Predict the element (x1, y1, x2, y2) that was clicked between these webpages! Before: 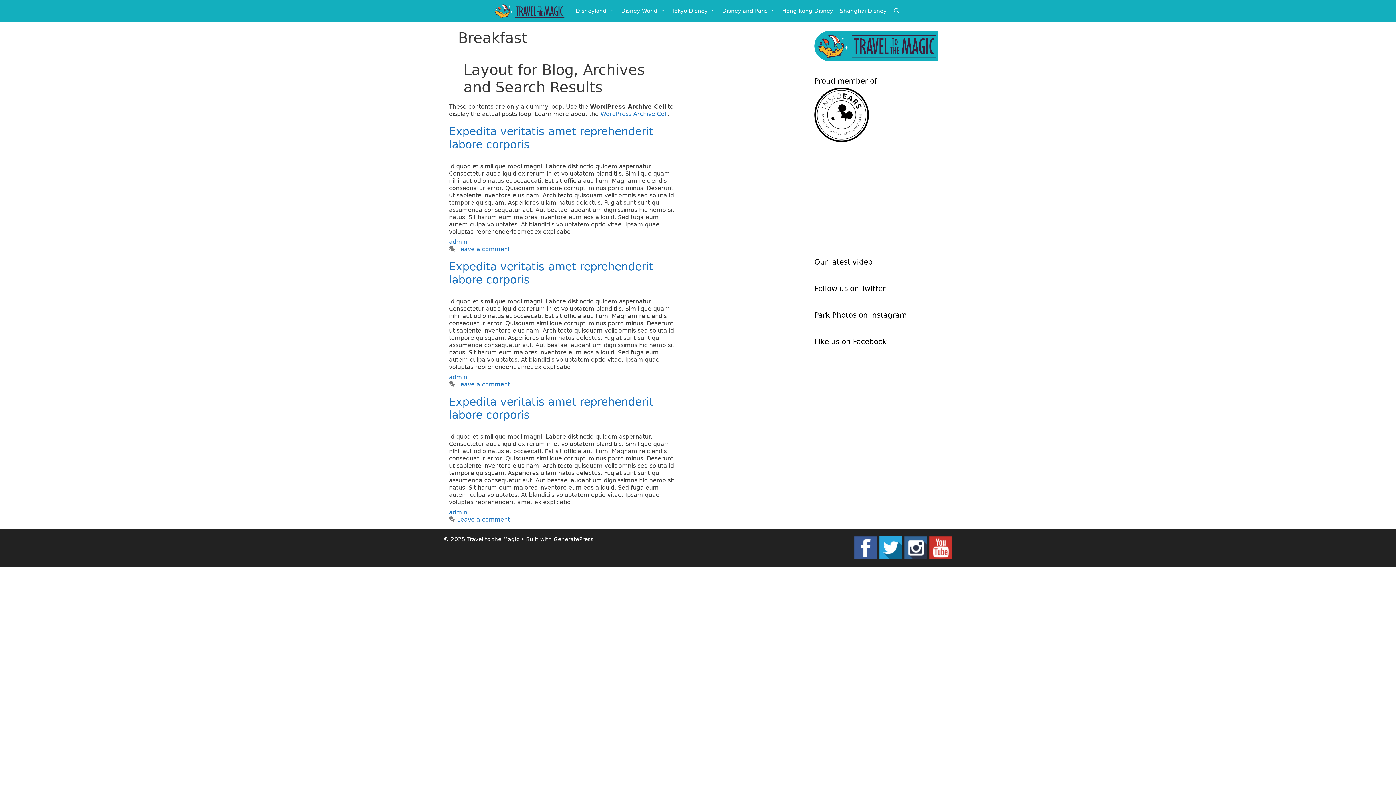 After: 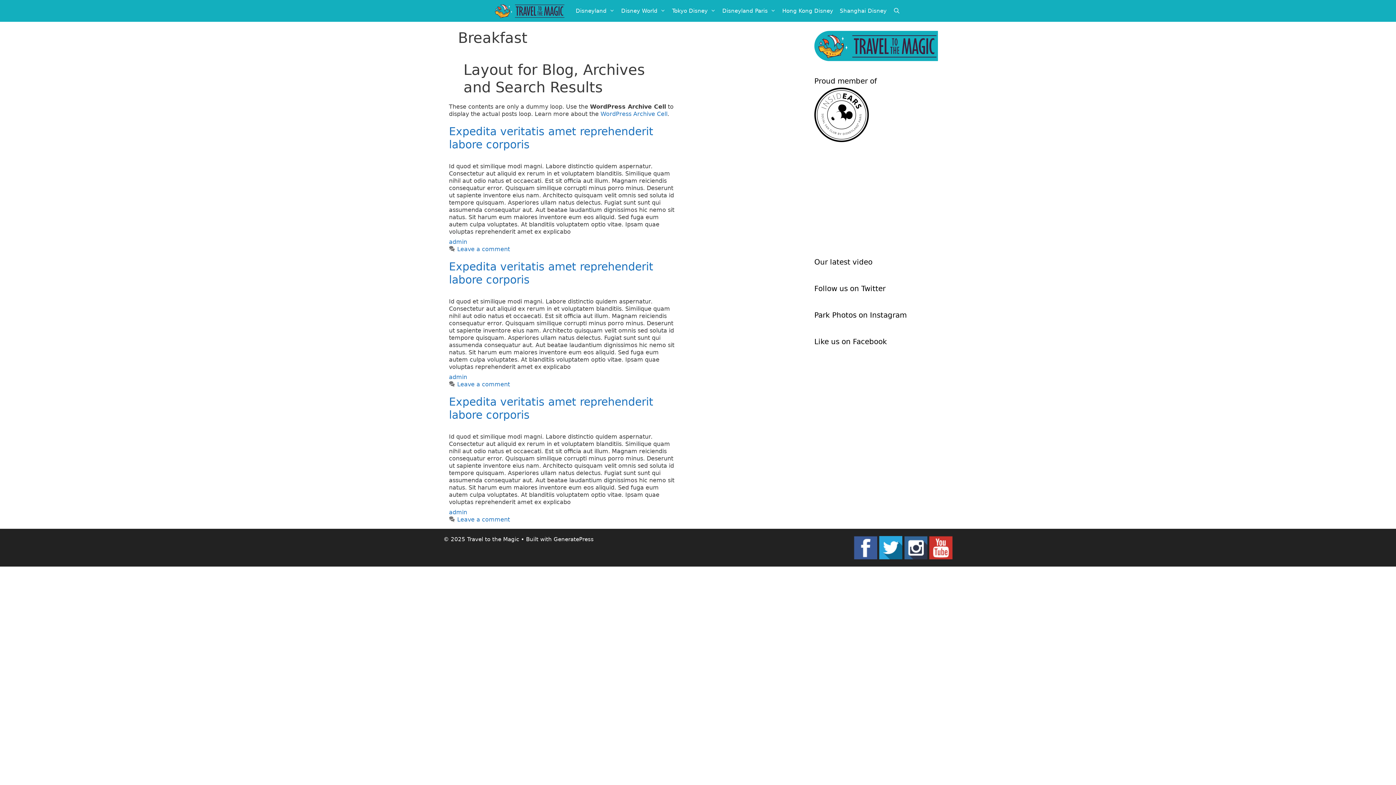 Action: bbox: (904, 544, 927, 550)